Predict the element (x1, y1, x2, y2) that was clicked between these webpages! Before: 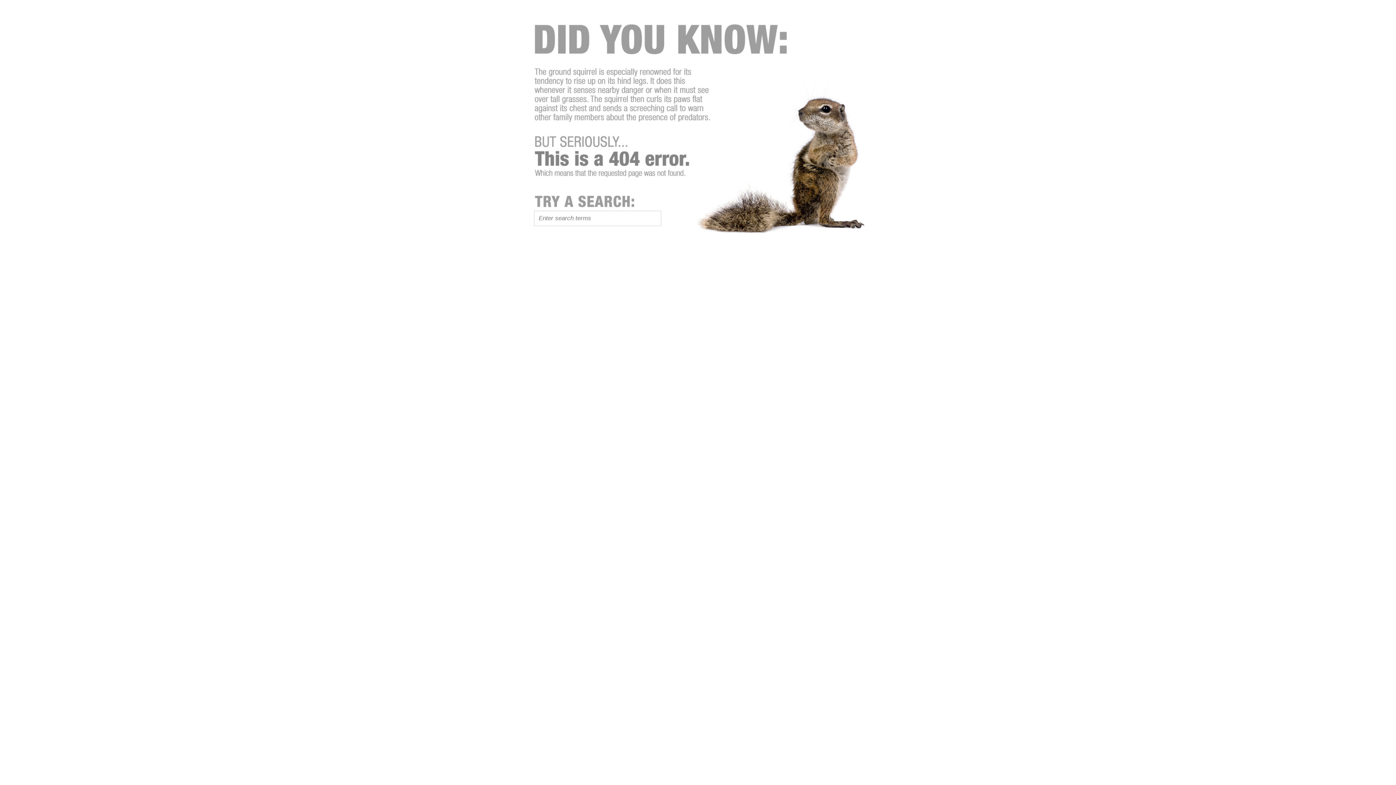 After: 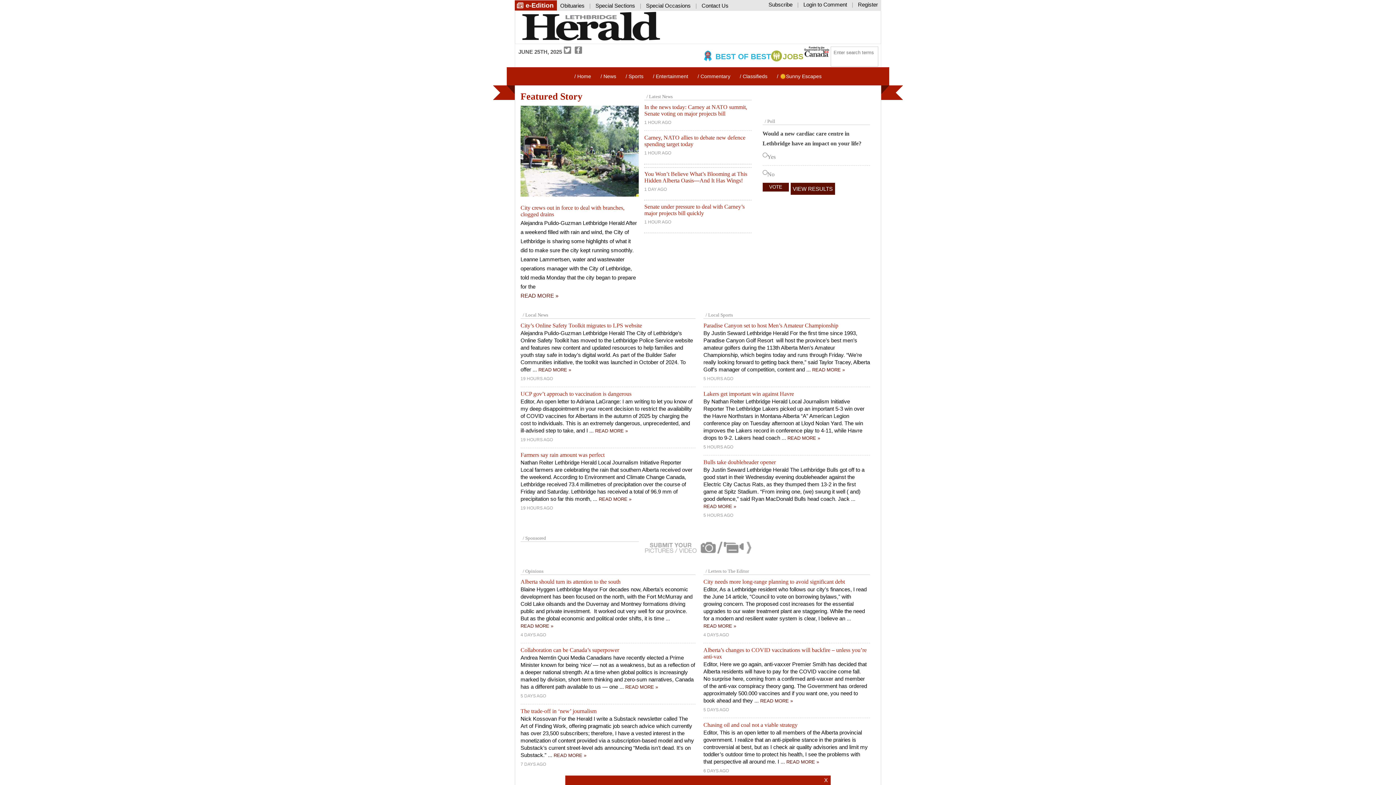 Action: bbox: (529, 335, 678, 341)